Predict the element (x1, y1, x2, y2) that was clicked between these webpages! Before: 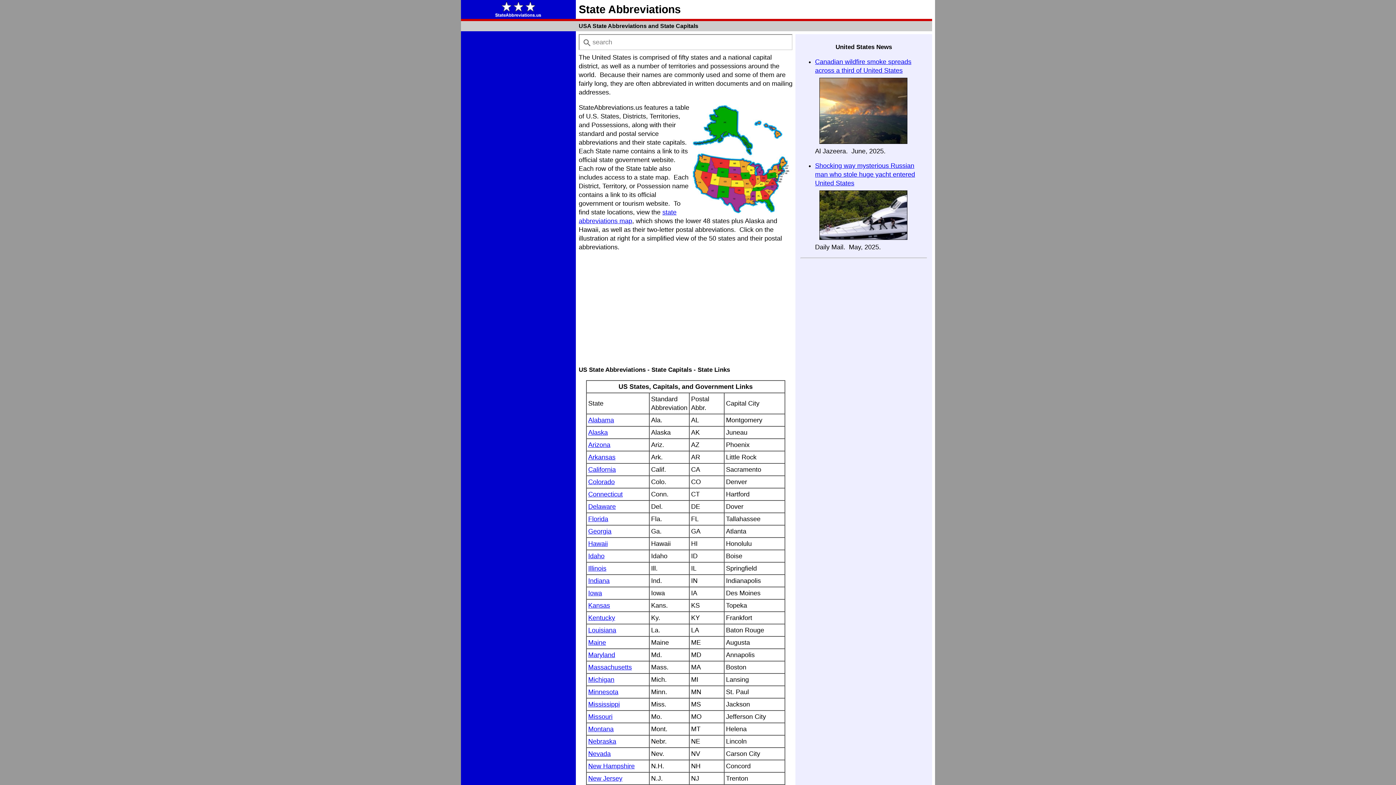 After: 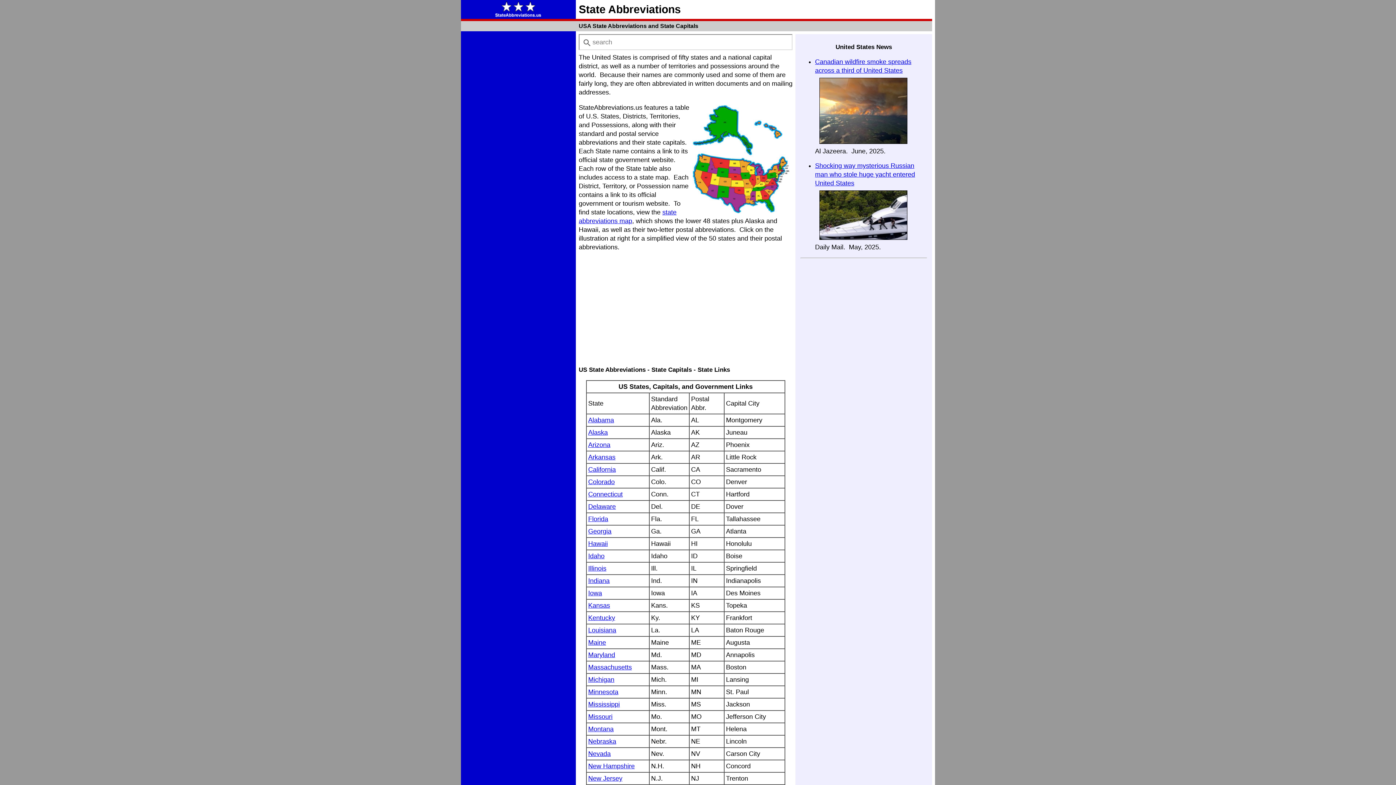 Action: label: Michigan bbox: (588, 676, 614, 683)